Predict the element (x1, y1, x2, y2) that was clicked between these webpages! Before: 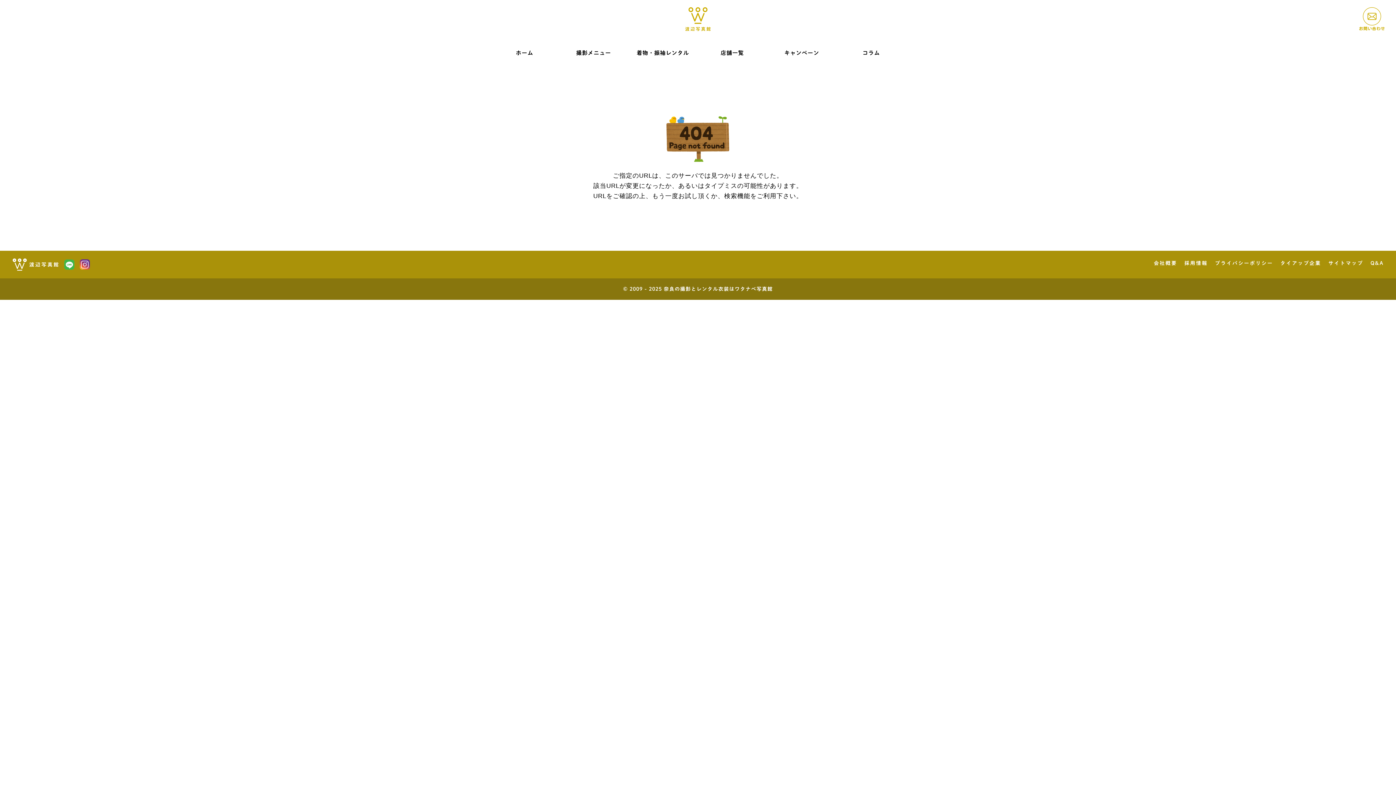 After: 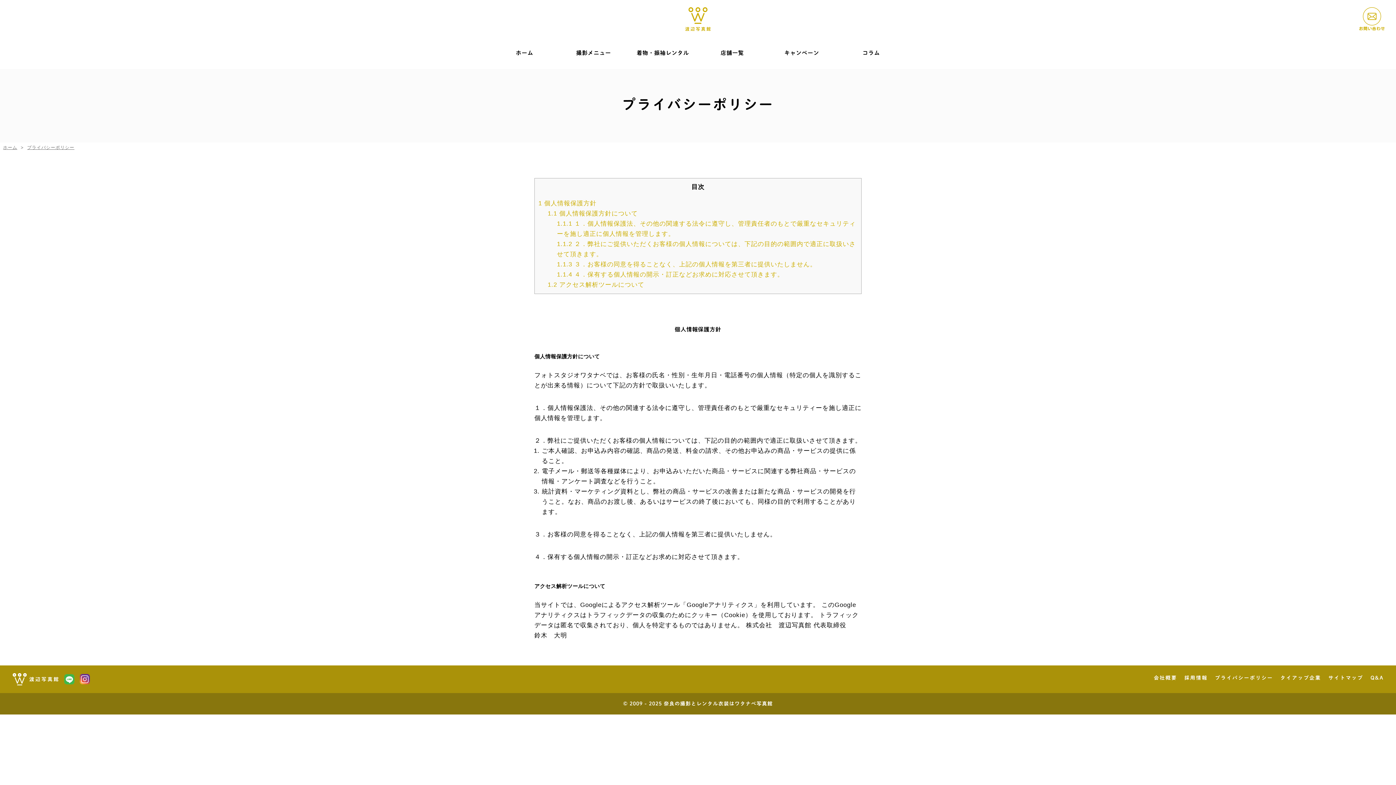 Action: label: プライバシーポリシー bbox: (1215, 260, 1273, 265)